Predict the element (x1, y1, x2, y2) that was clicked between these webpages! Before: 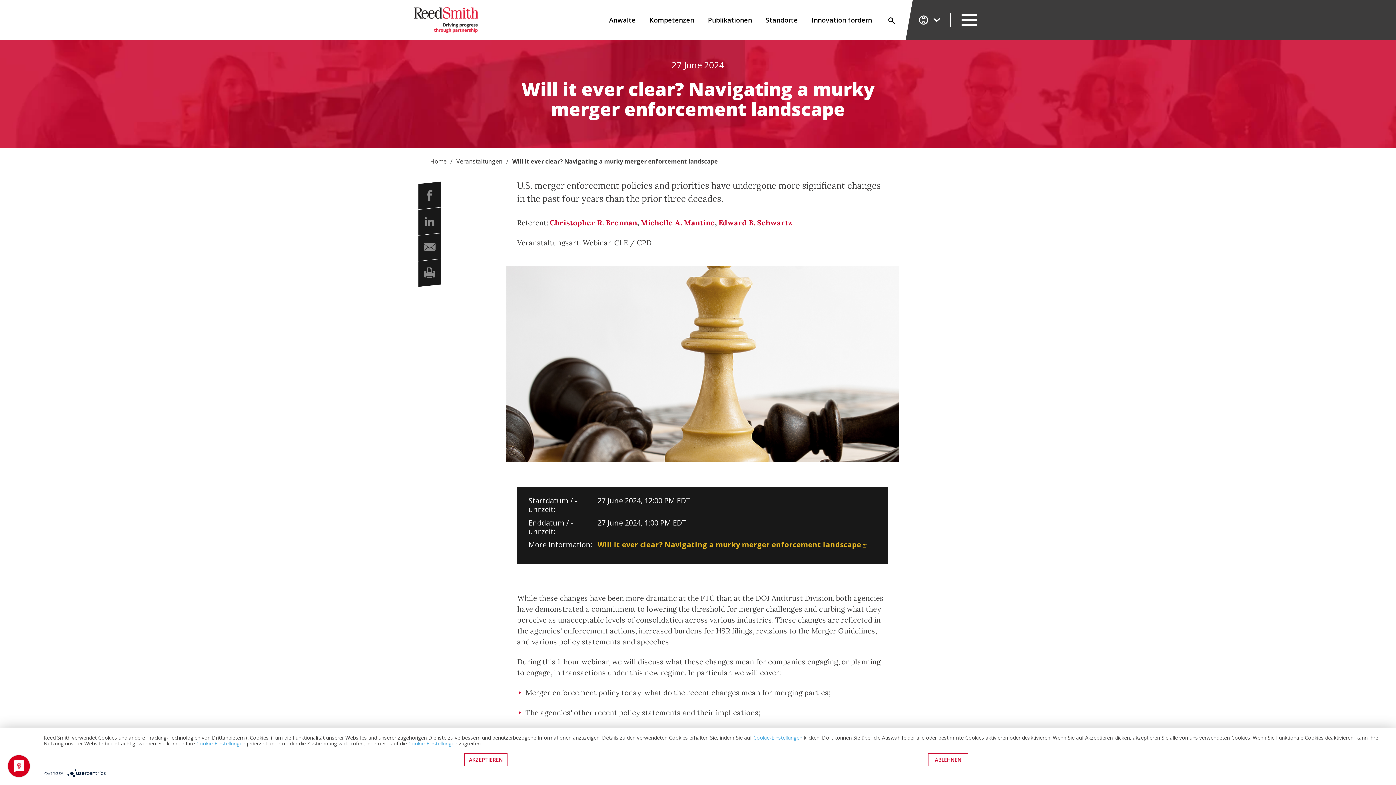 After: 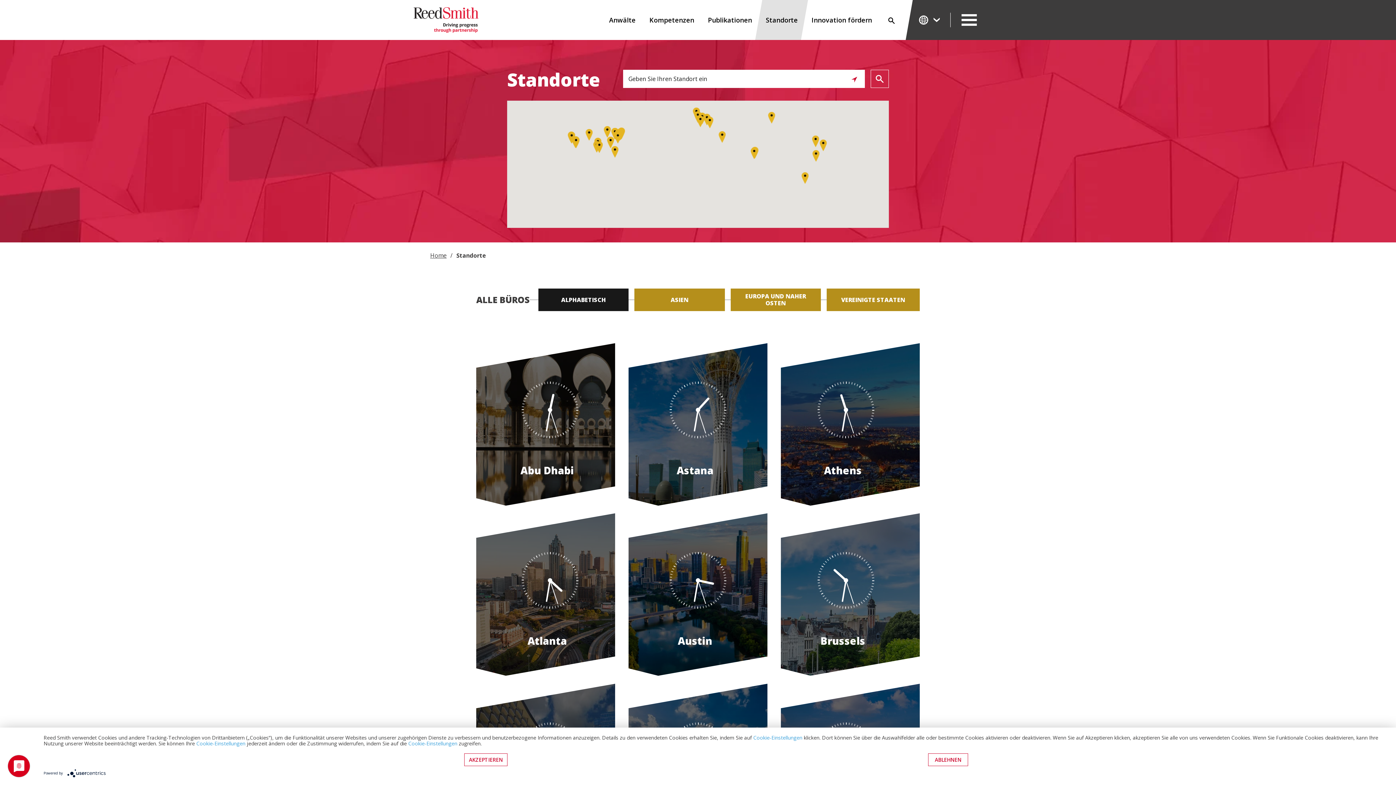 Action: bbox: (758, 0, 805, 40) label: Standorte